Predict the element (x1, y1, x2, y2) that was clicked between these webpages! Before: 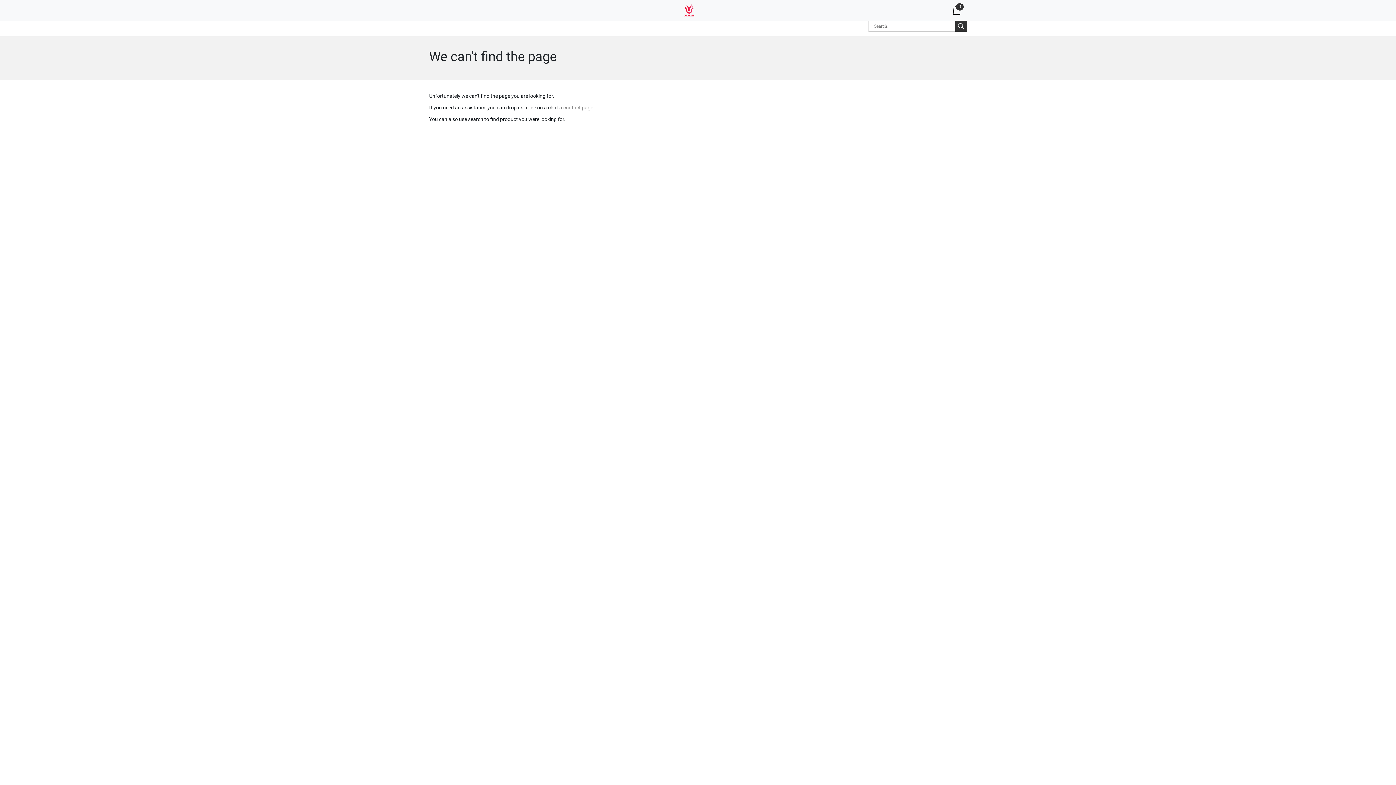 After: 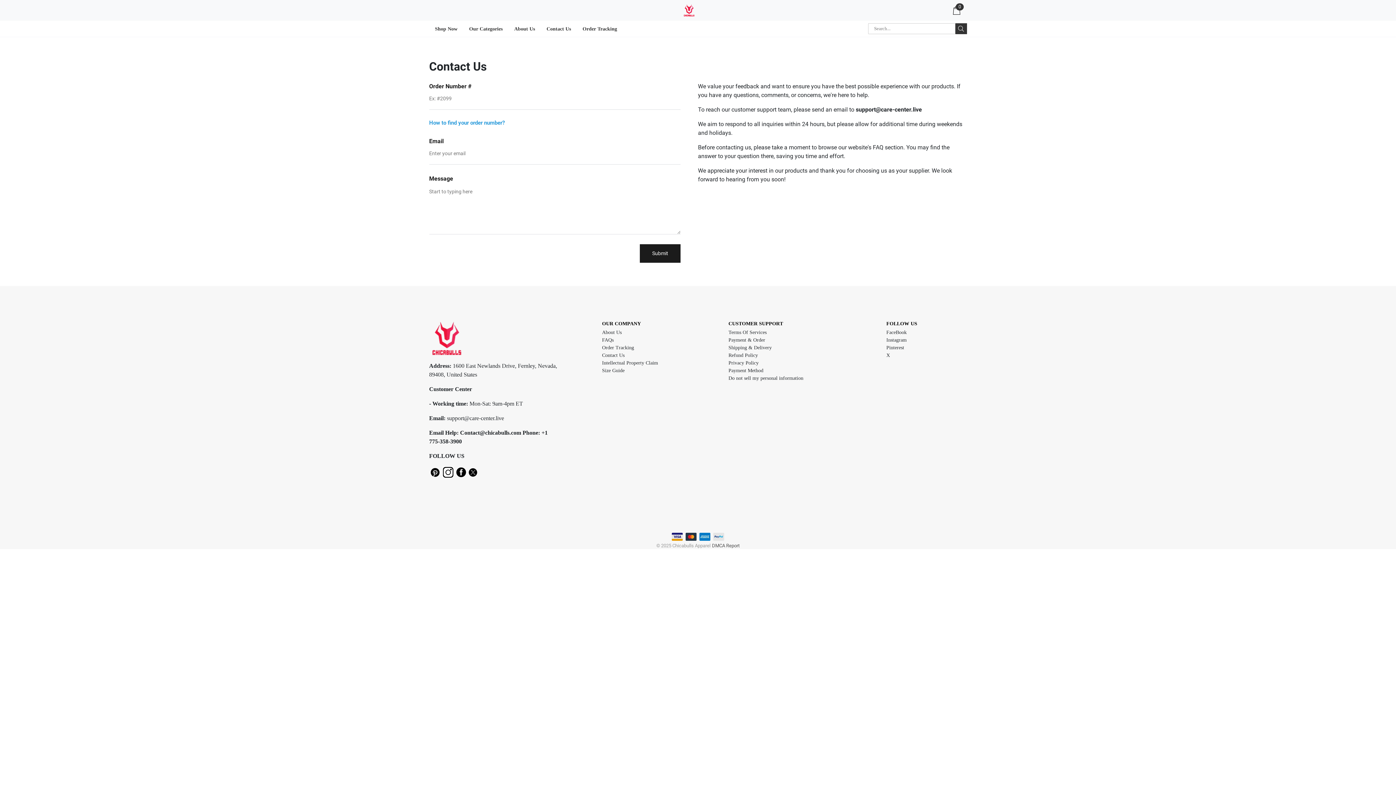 Action: bbox: (559, 104, 594, 110) label: a contact page 